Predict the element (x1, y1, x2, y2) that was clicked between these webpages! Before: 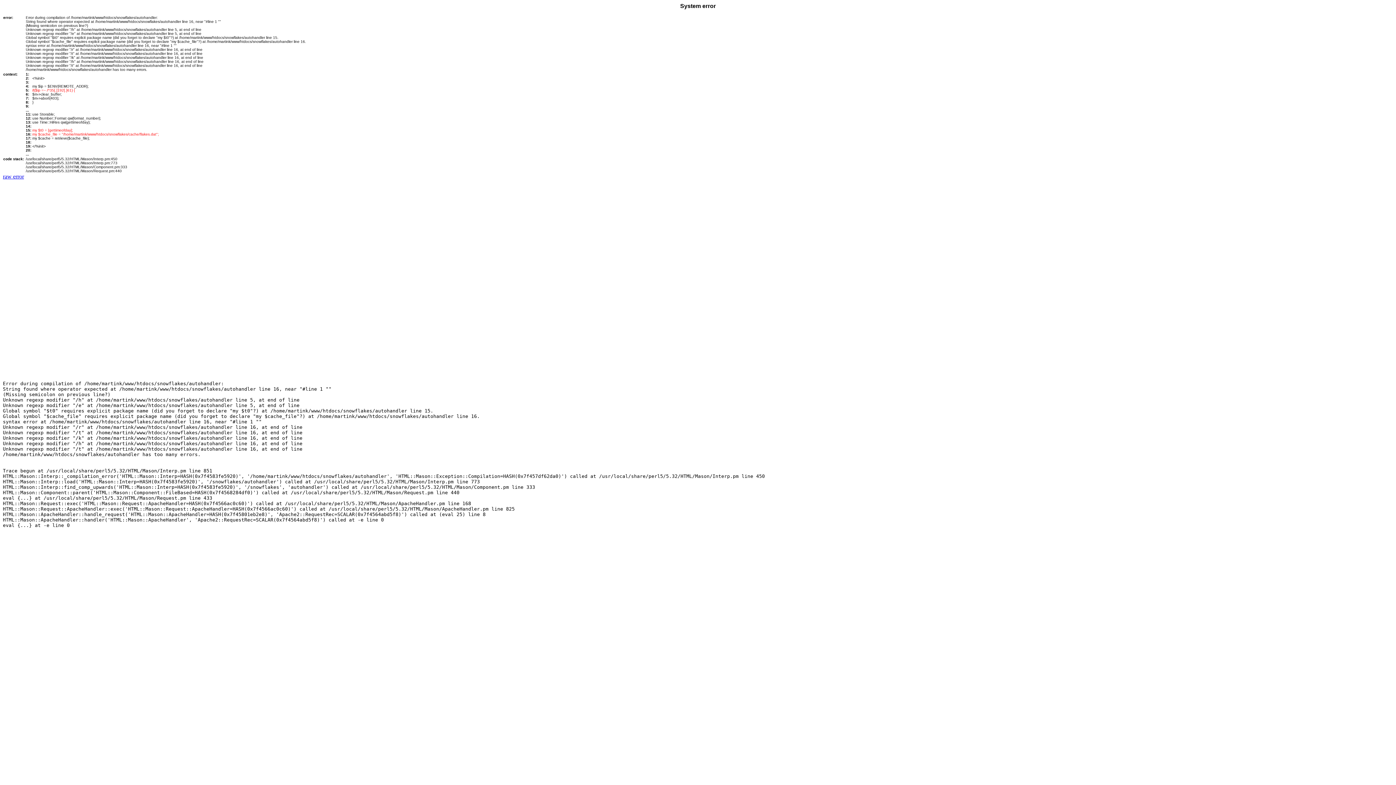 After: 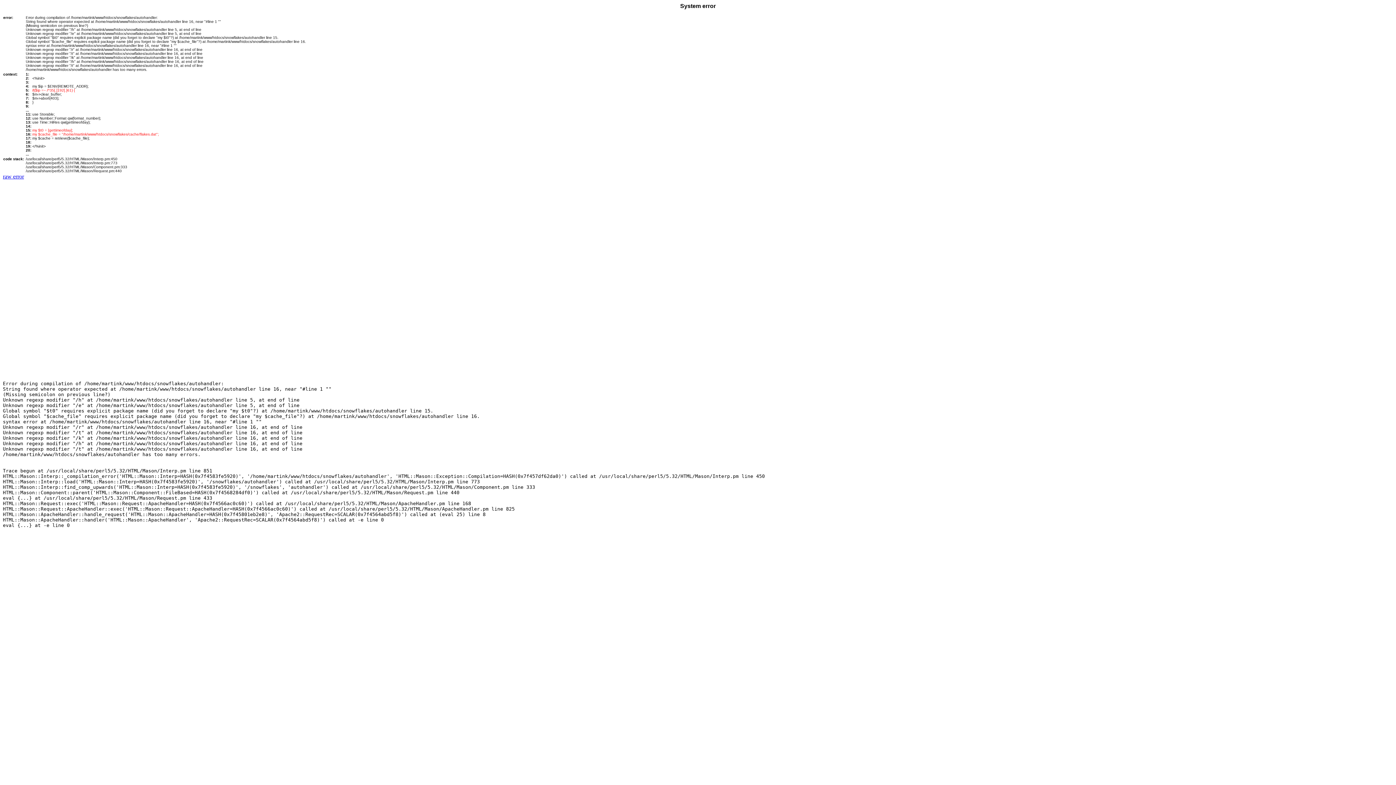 Action: bbox: (2, 173, 24, 179) label: raw error